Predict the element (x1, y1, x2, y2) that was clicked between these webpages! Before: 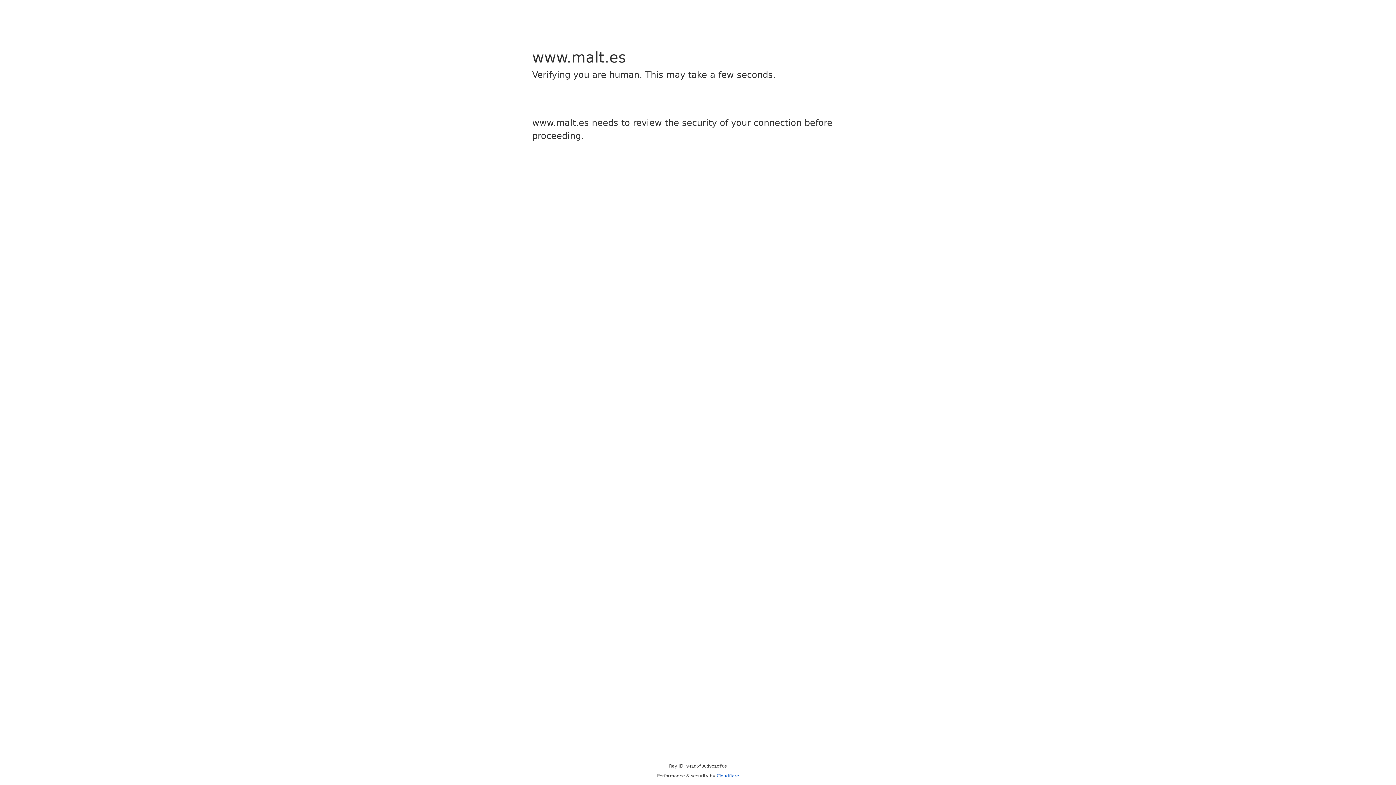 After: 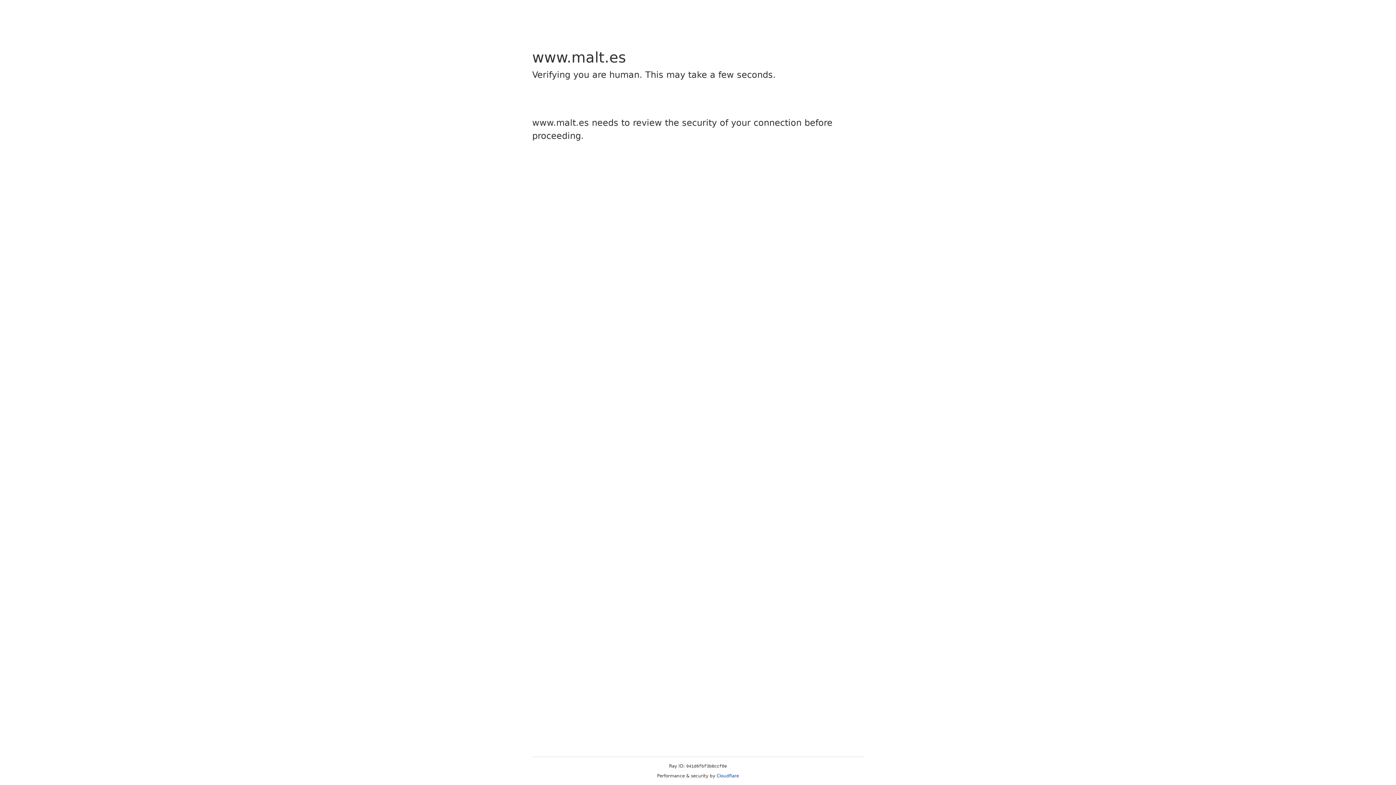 Action: bbox: (716, 773, 739, 778) label: Cloudflare